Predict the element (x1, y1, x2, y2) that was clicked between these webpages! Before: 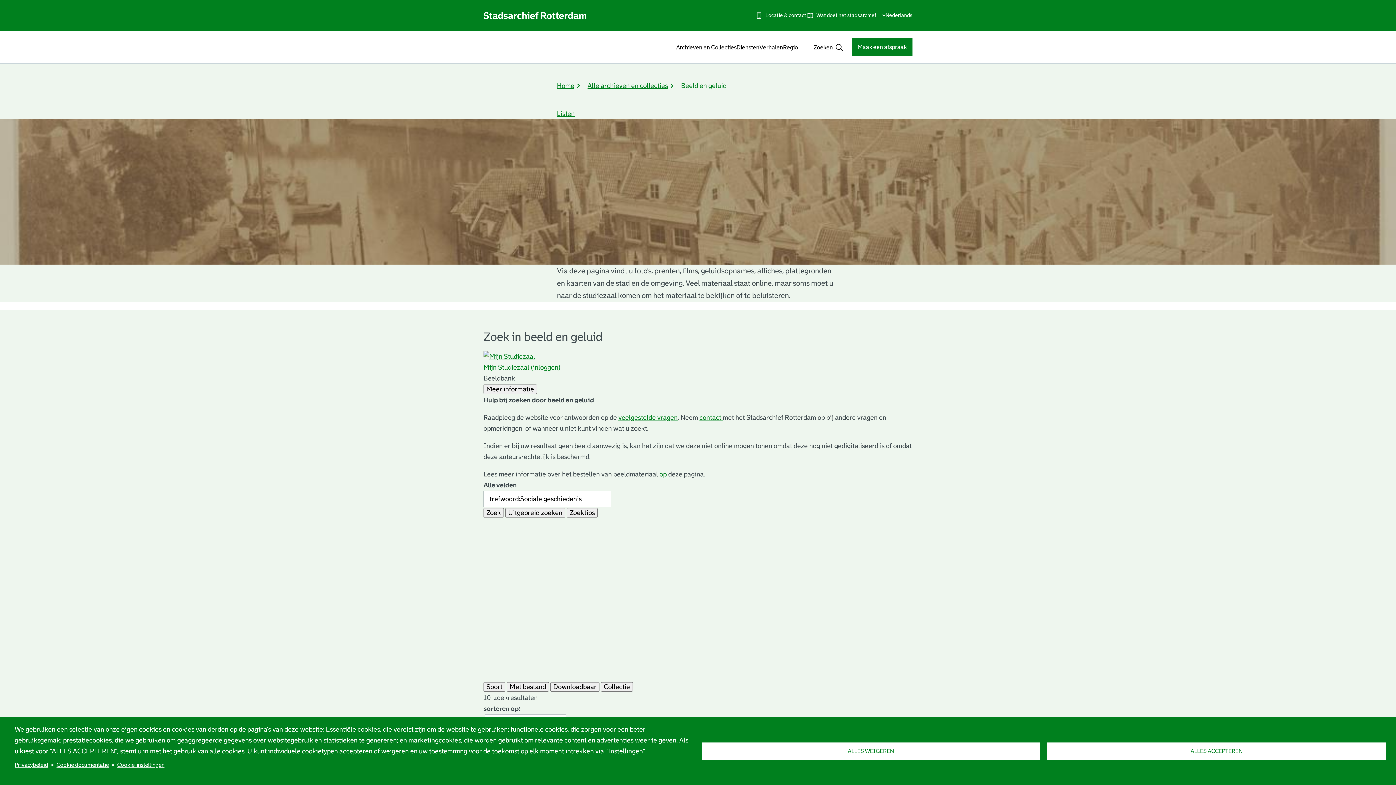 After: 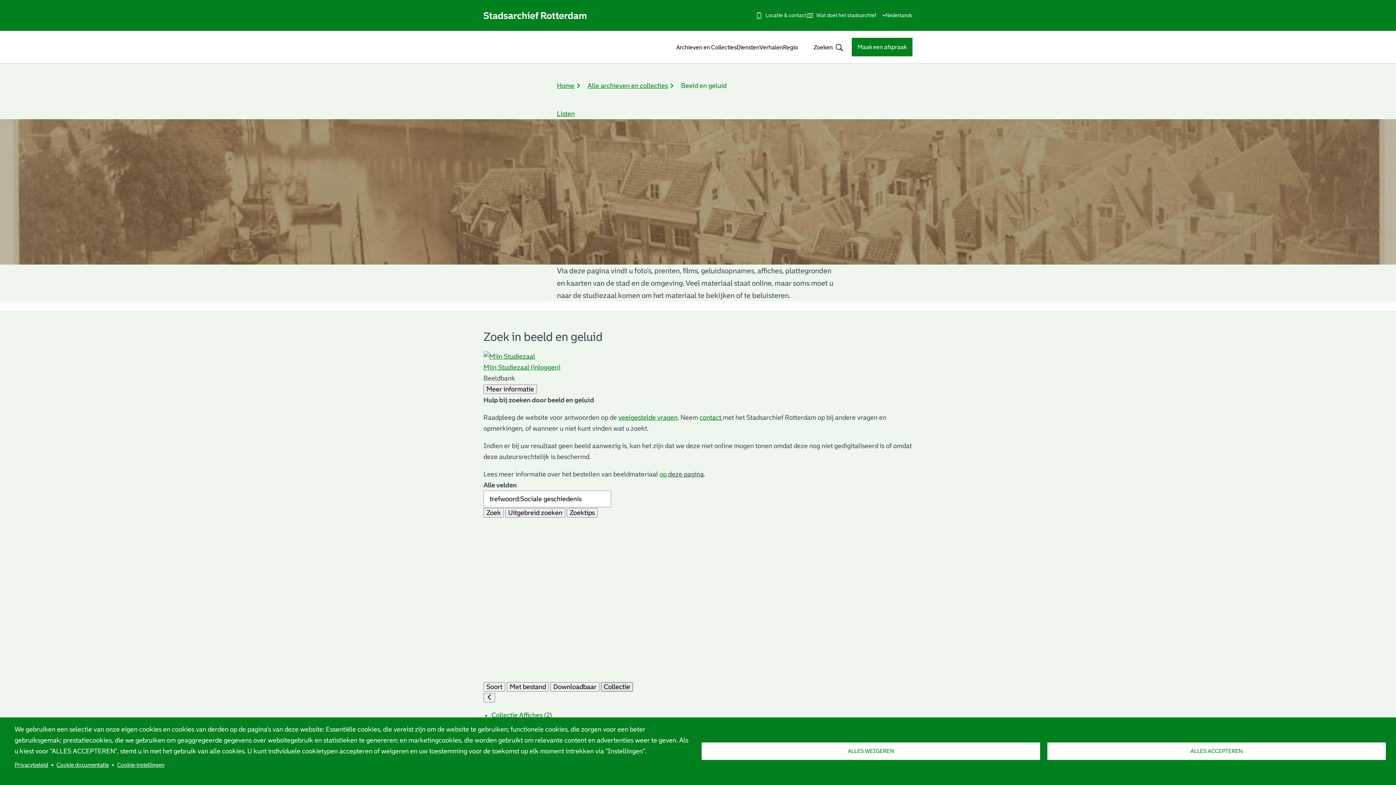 Action: label: Collectie bbox: (601, 682, 633, 692)